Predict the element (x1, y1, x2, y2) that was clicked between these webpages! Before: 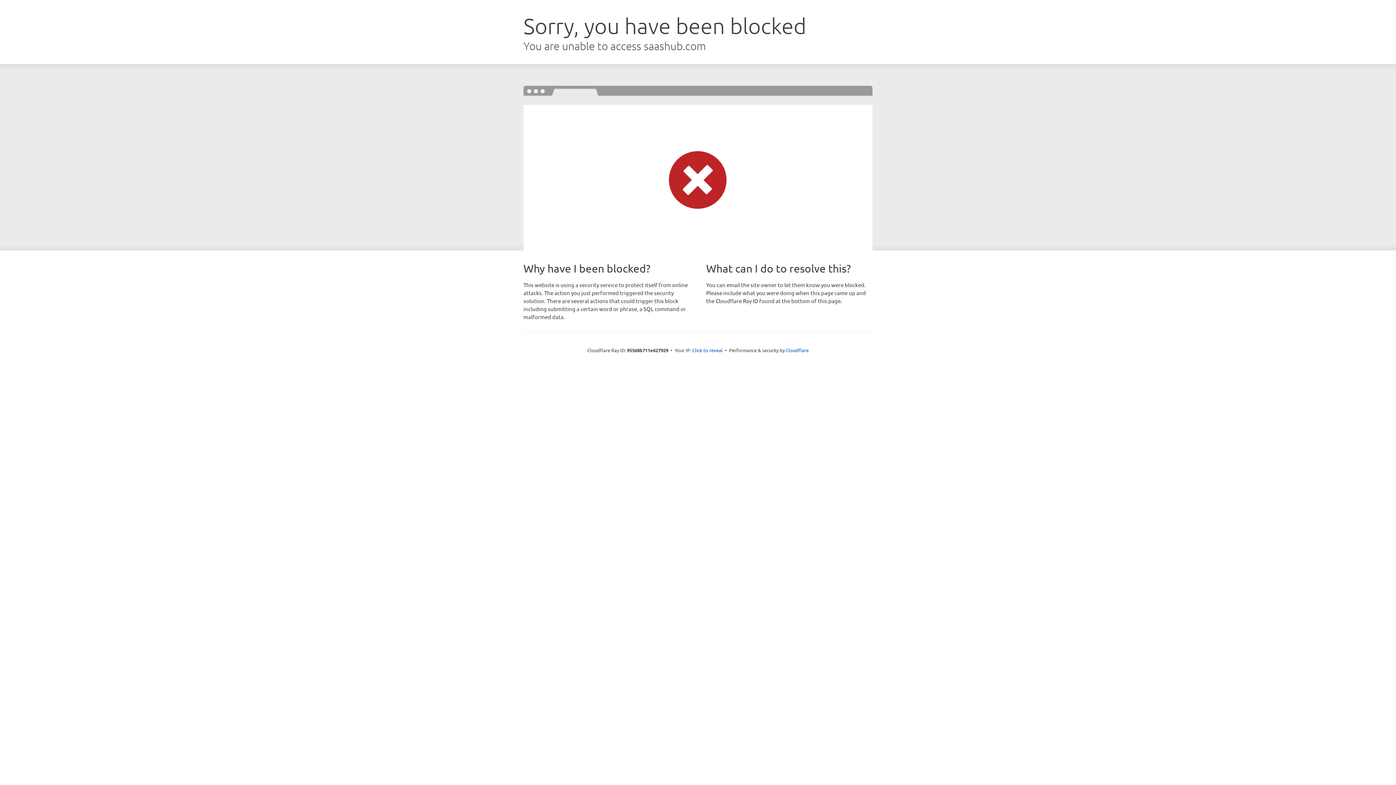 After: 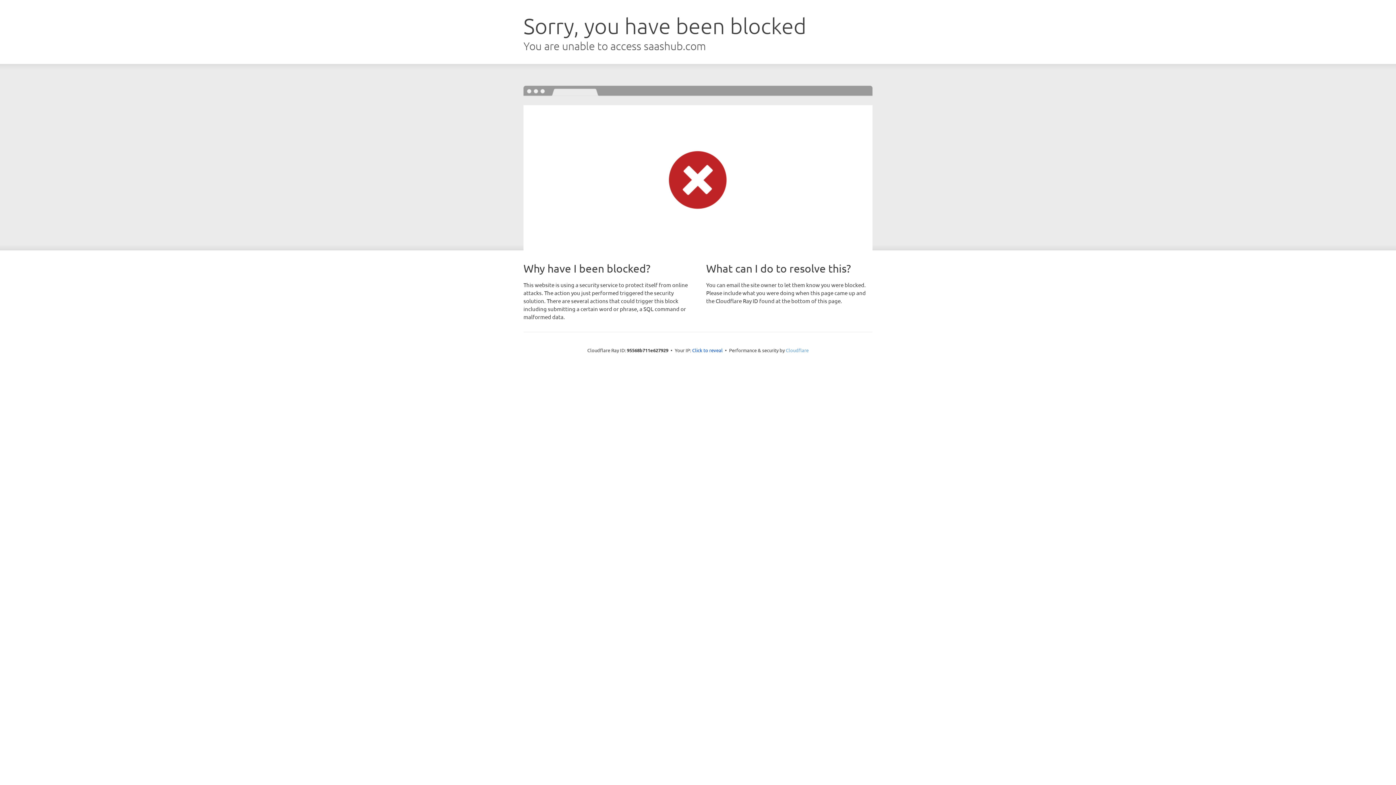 Action: label: Cloudflare bbox: (786, 347, 808, 353)